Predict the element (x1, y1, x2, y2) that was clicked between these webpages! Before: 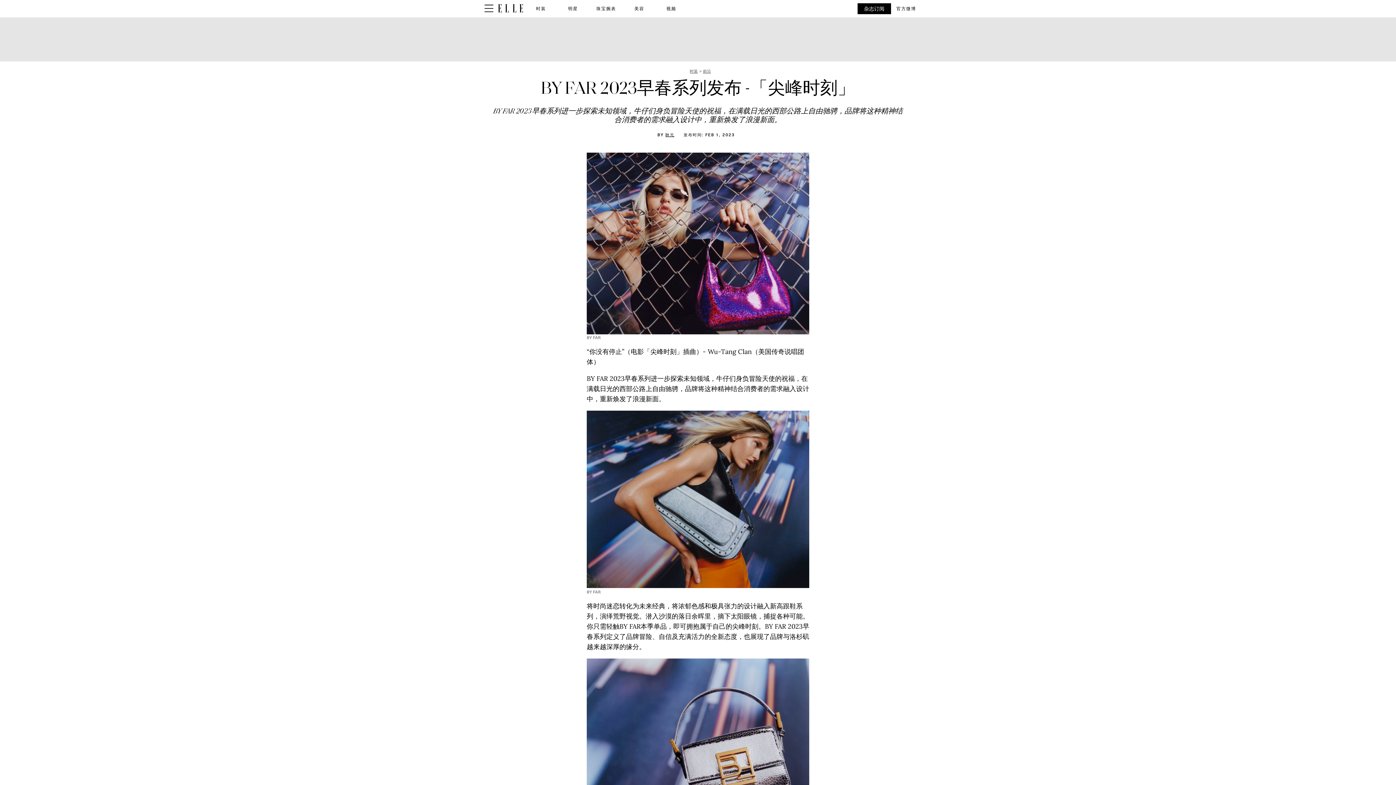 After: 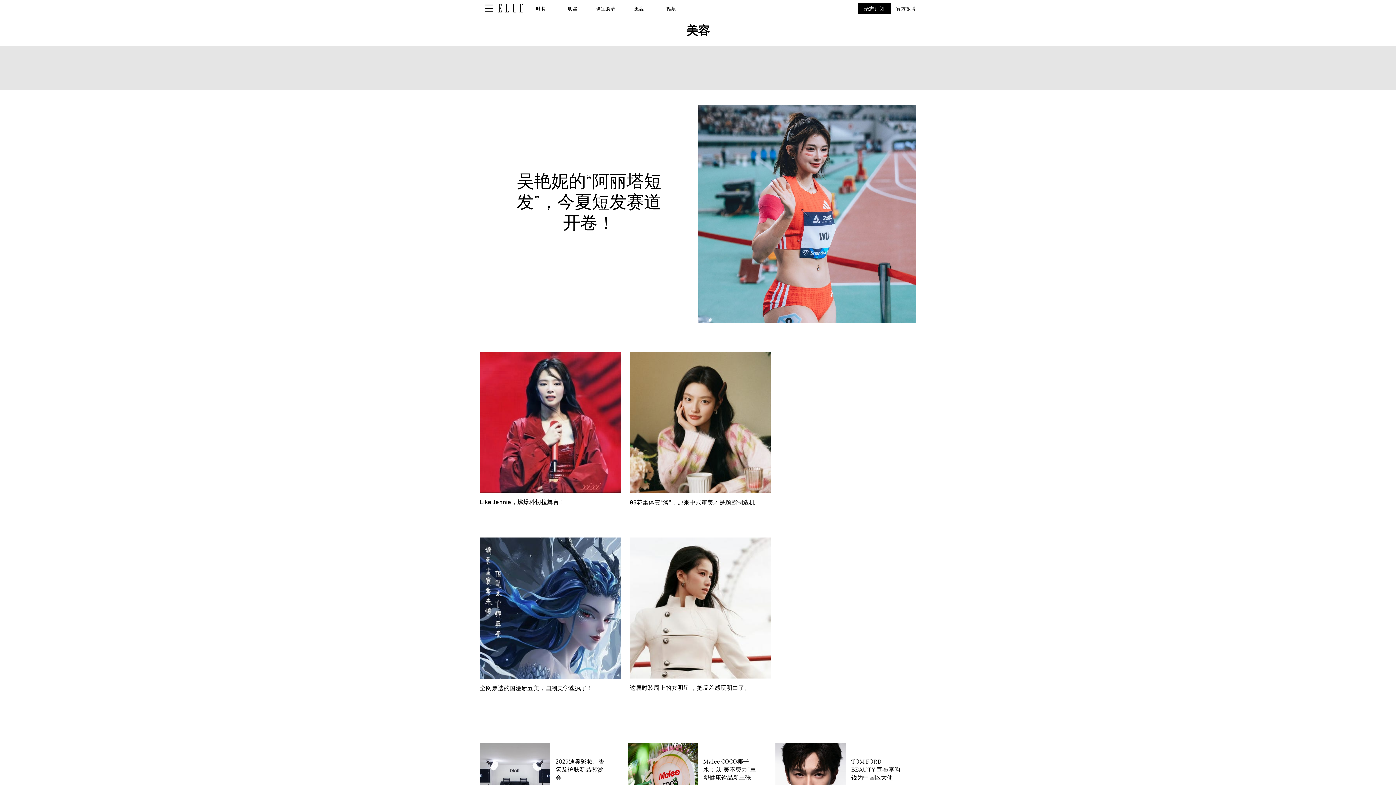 Action: label: 美容 bbox: (630, 0, 648, 17)